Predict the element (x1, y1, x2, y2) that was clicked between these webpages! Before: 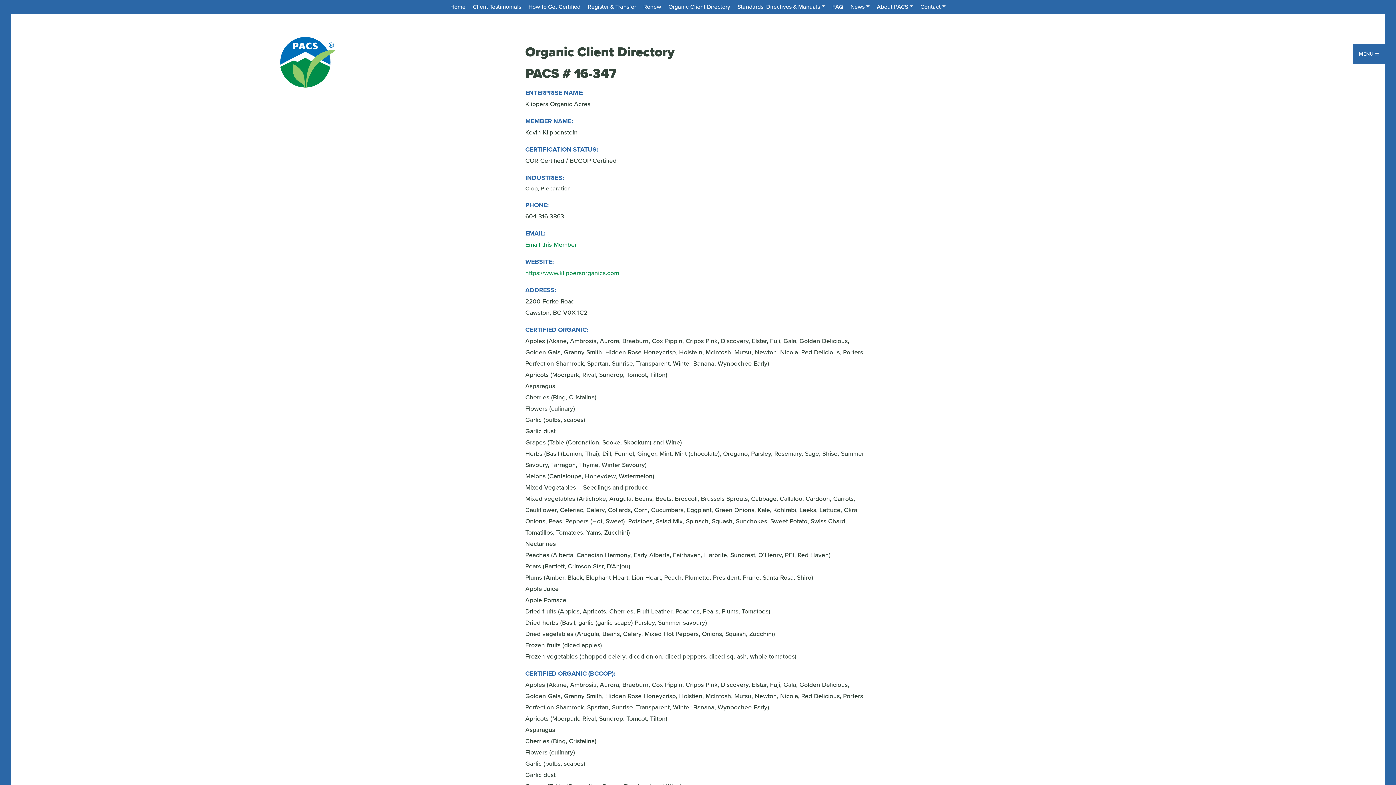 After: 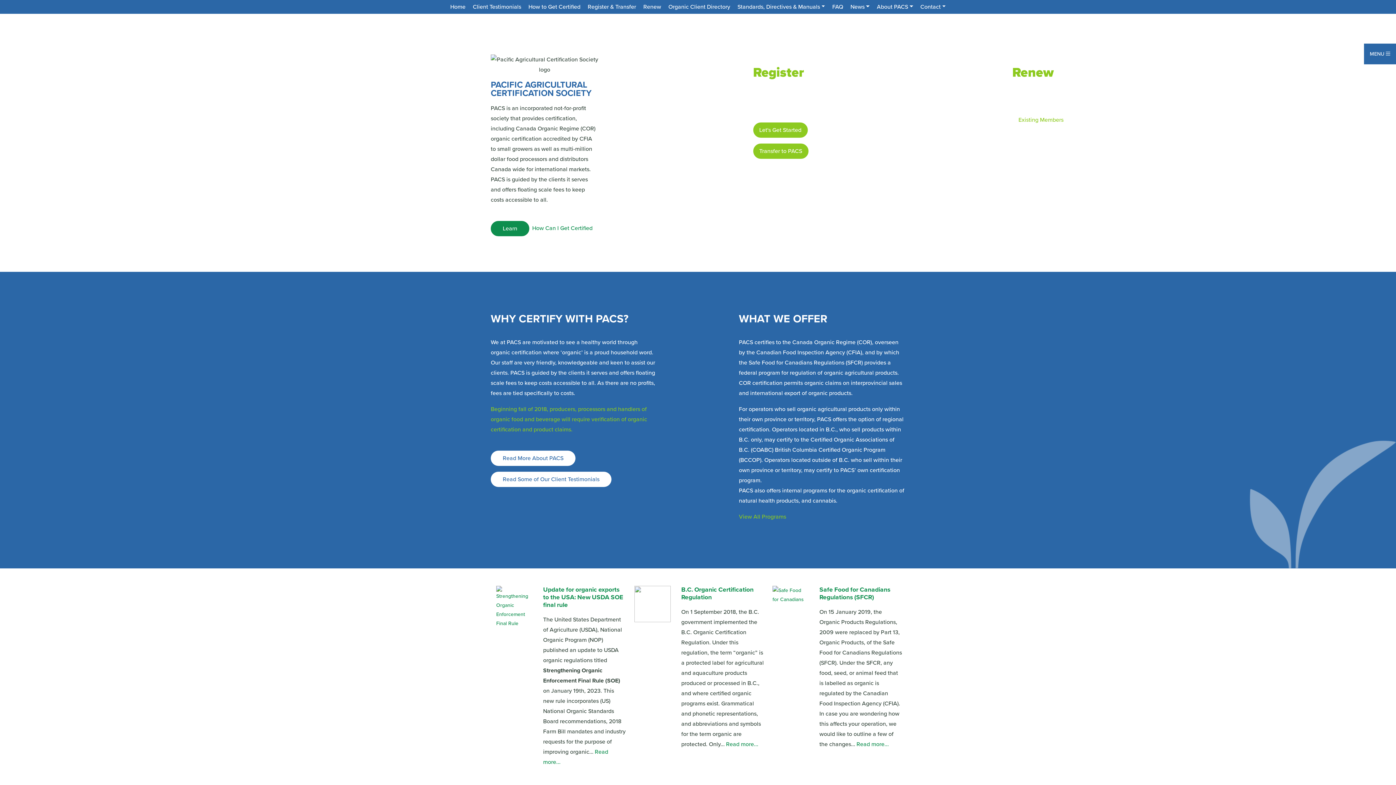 Action: bbox: (279, 58, 335, 64)